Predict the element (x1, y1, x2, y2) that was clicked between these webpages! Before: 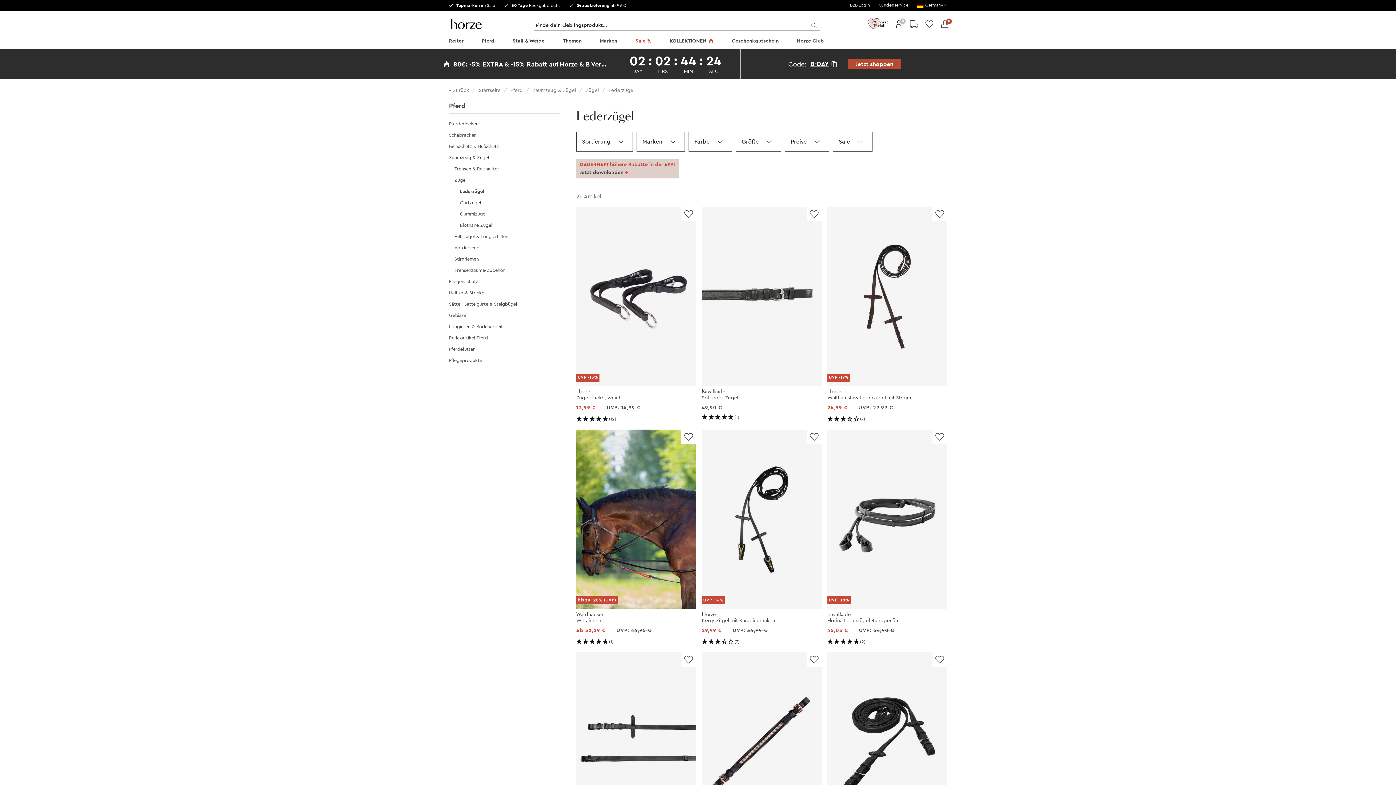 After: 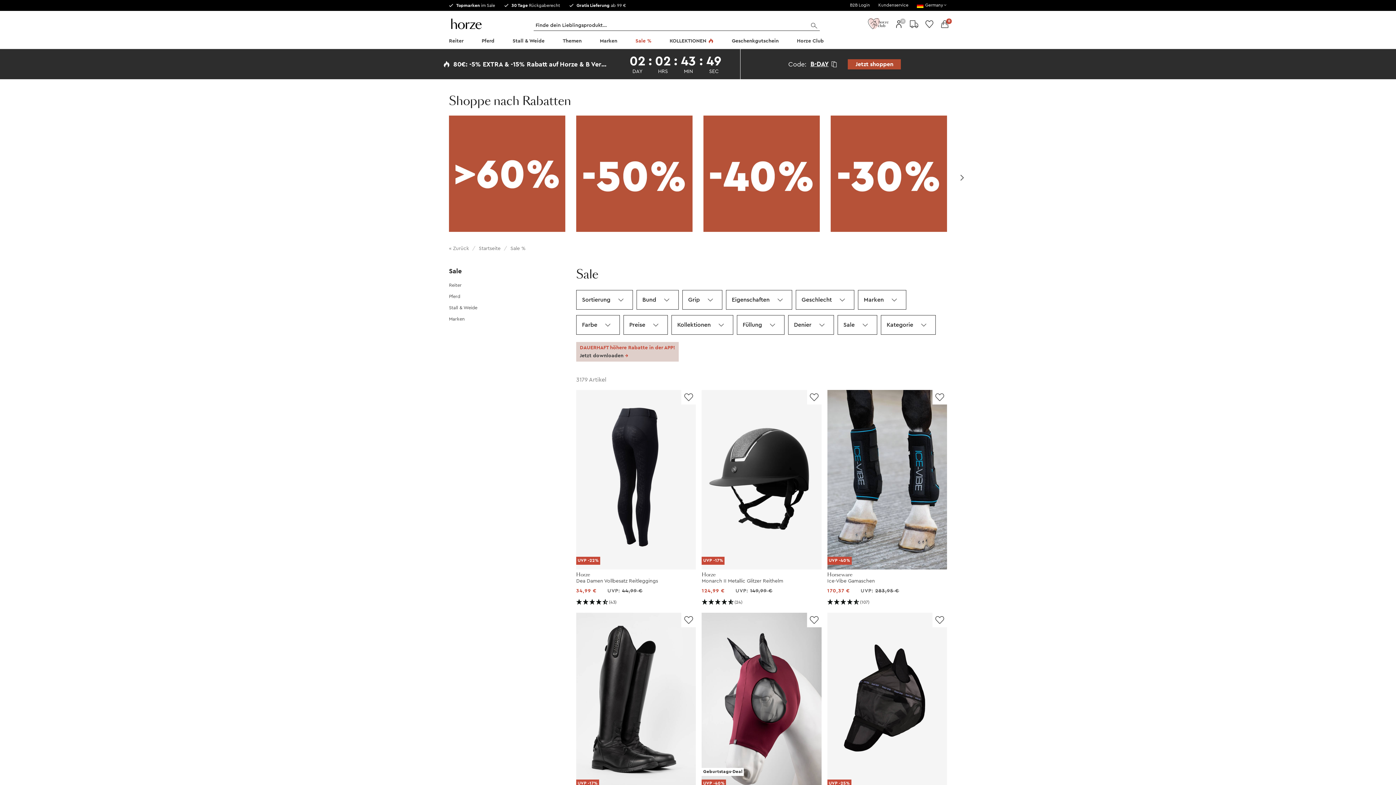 Action: bbox: (443, 60, 613, 67) label:  80€: -5% EXTRA & -15% Rabatt auf Horze & B Vertigo